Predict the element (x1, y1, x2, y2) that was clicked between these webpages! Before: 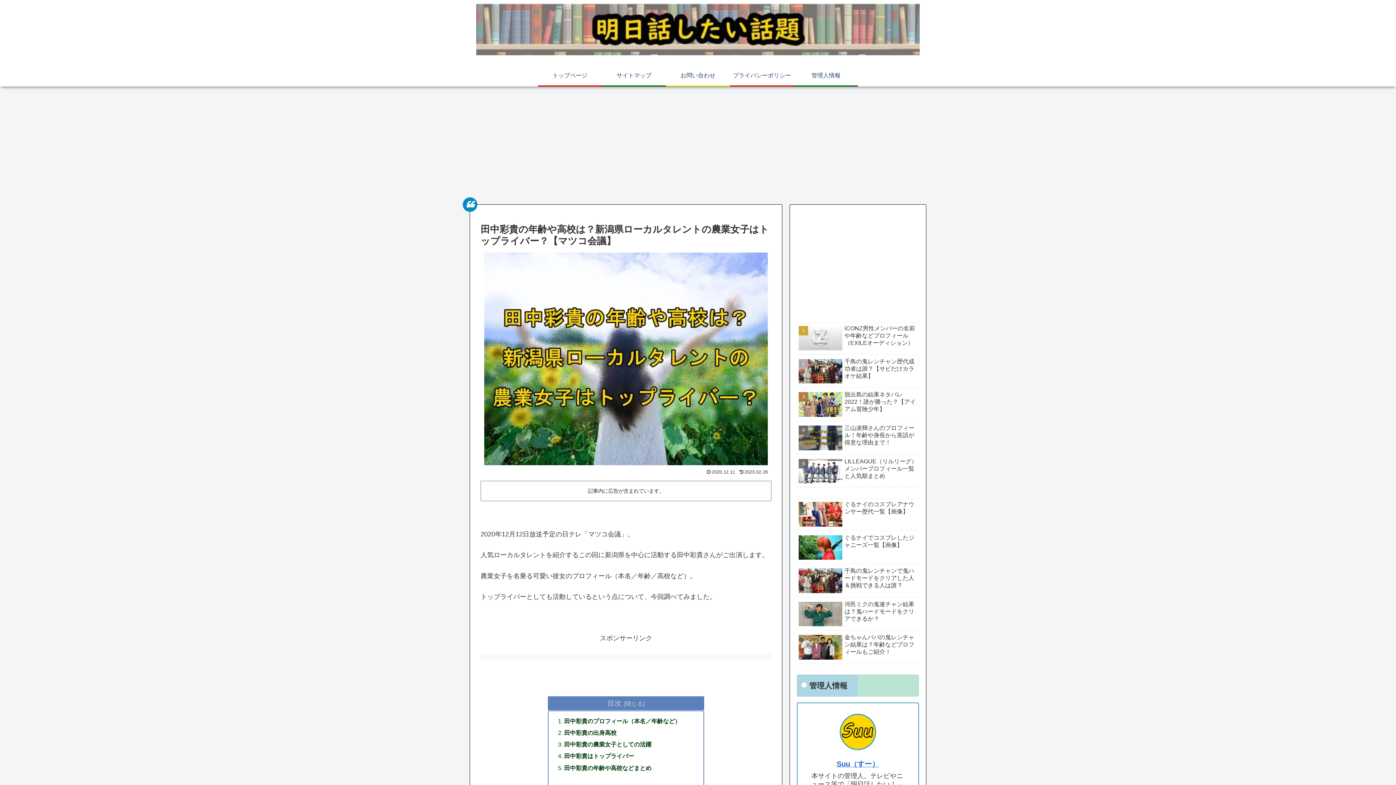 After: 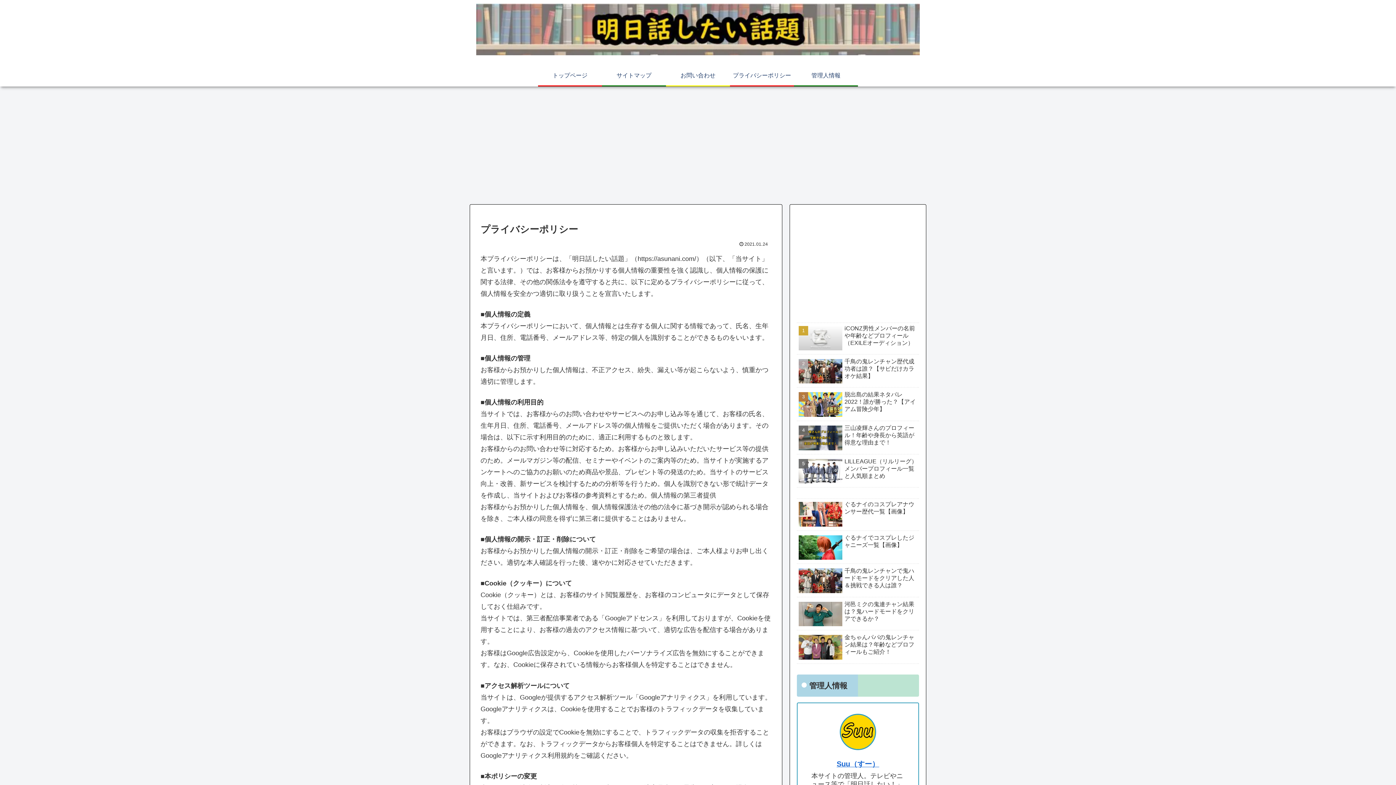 Action: label: プライバシーポリシー bbox: (730, 64, 794, 85)